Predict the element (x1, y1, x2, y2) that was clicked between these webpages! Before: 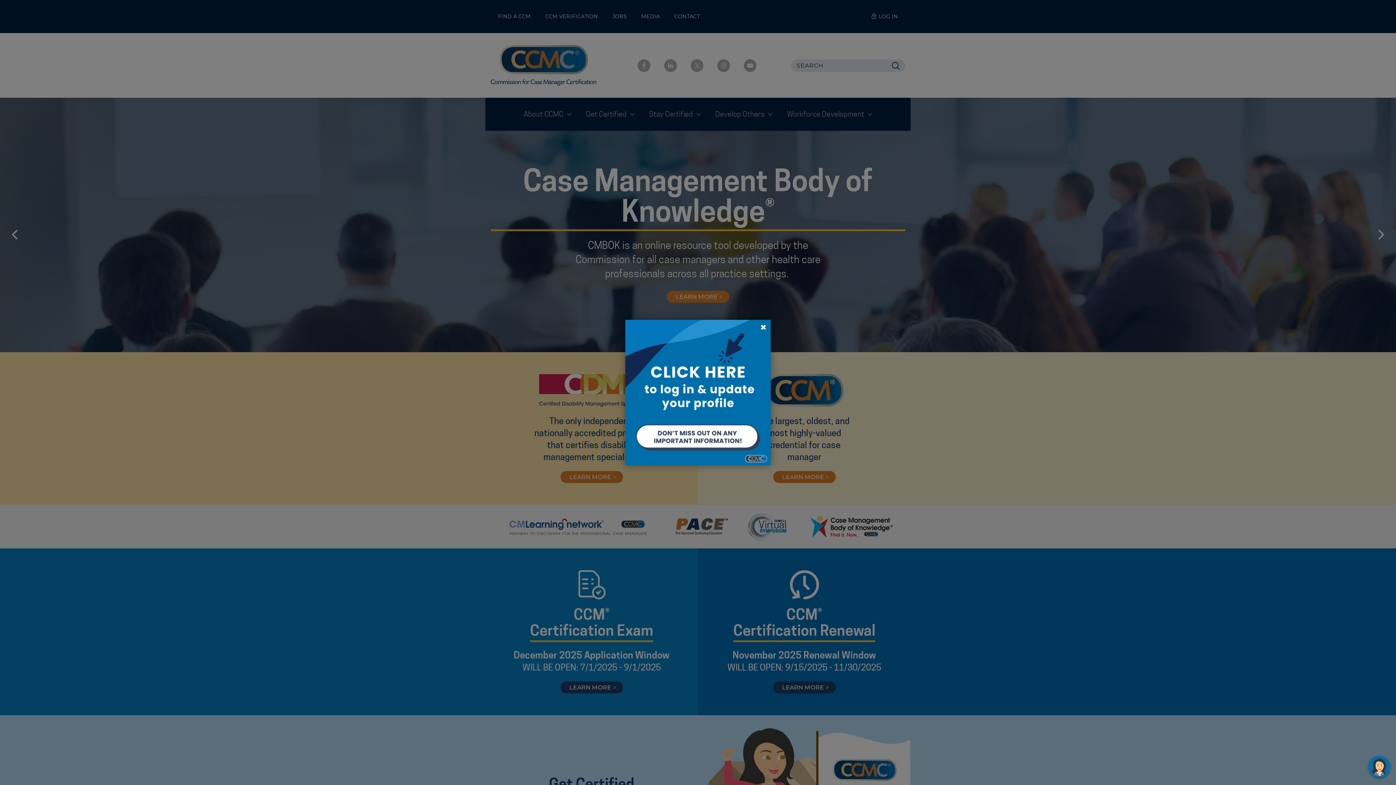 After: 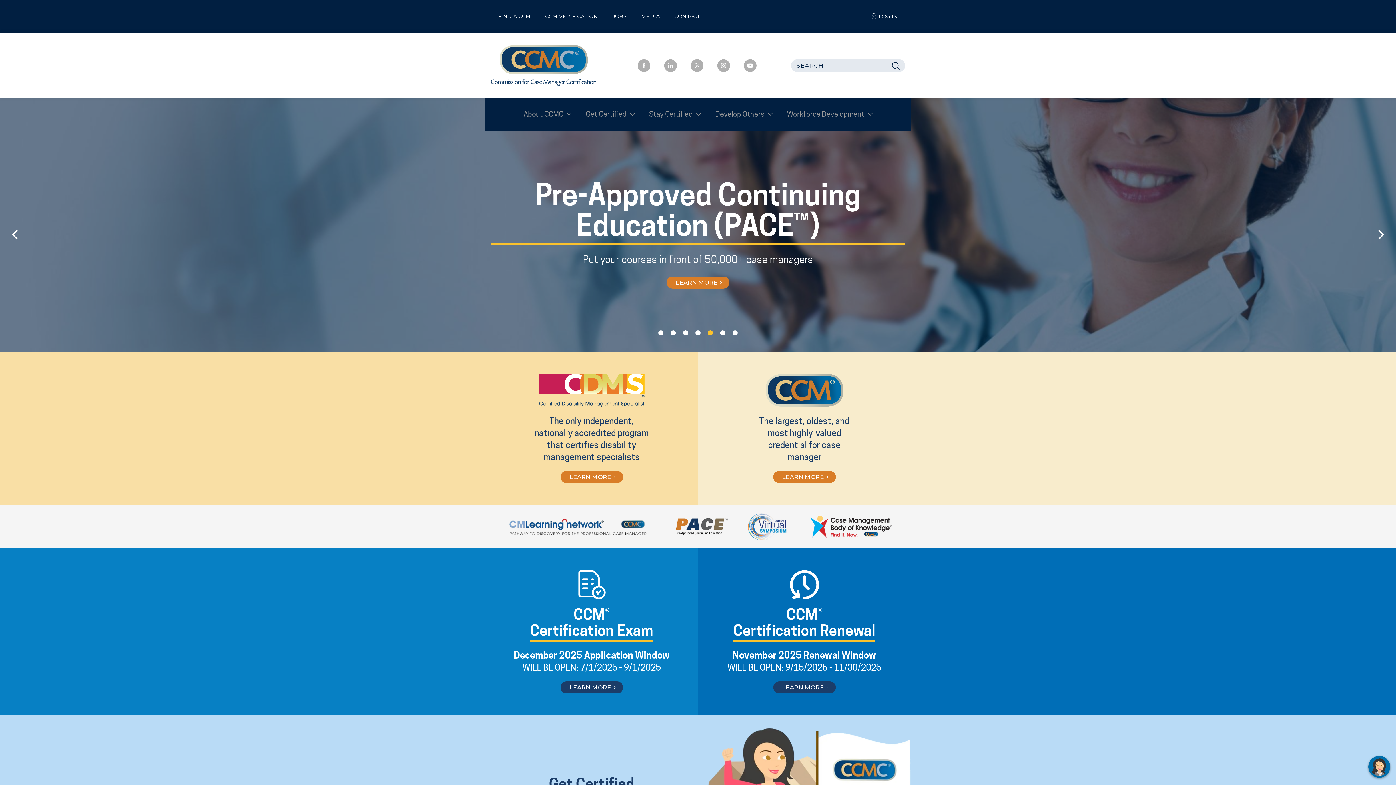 Action: bbox: (756, 320, 770, 334)